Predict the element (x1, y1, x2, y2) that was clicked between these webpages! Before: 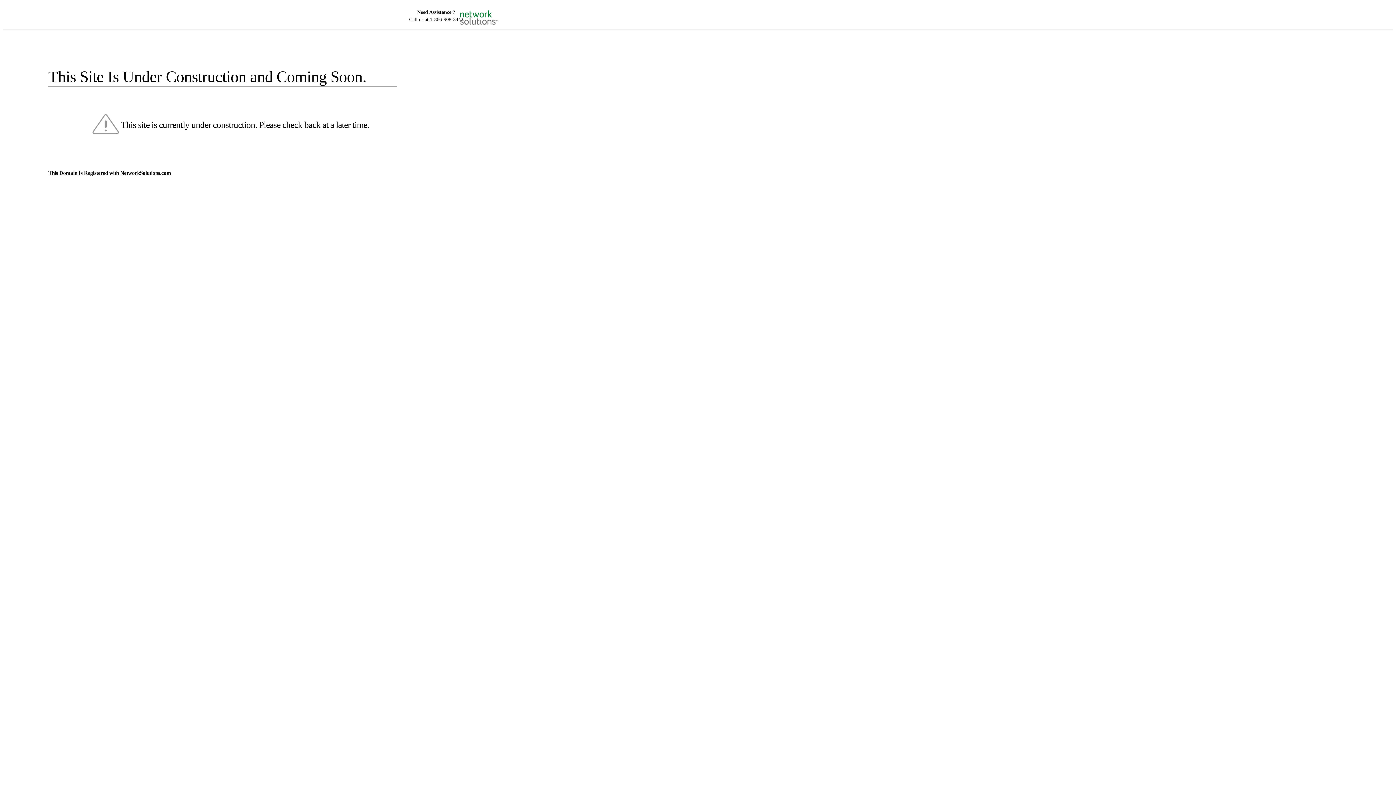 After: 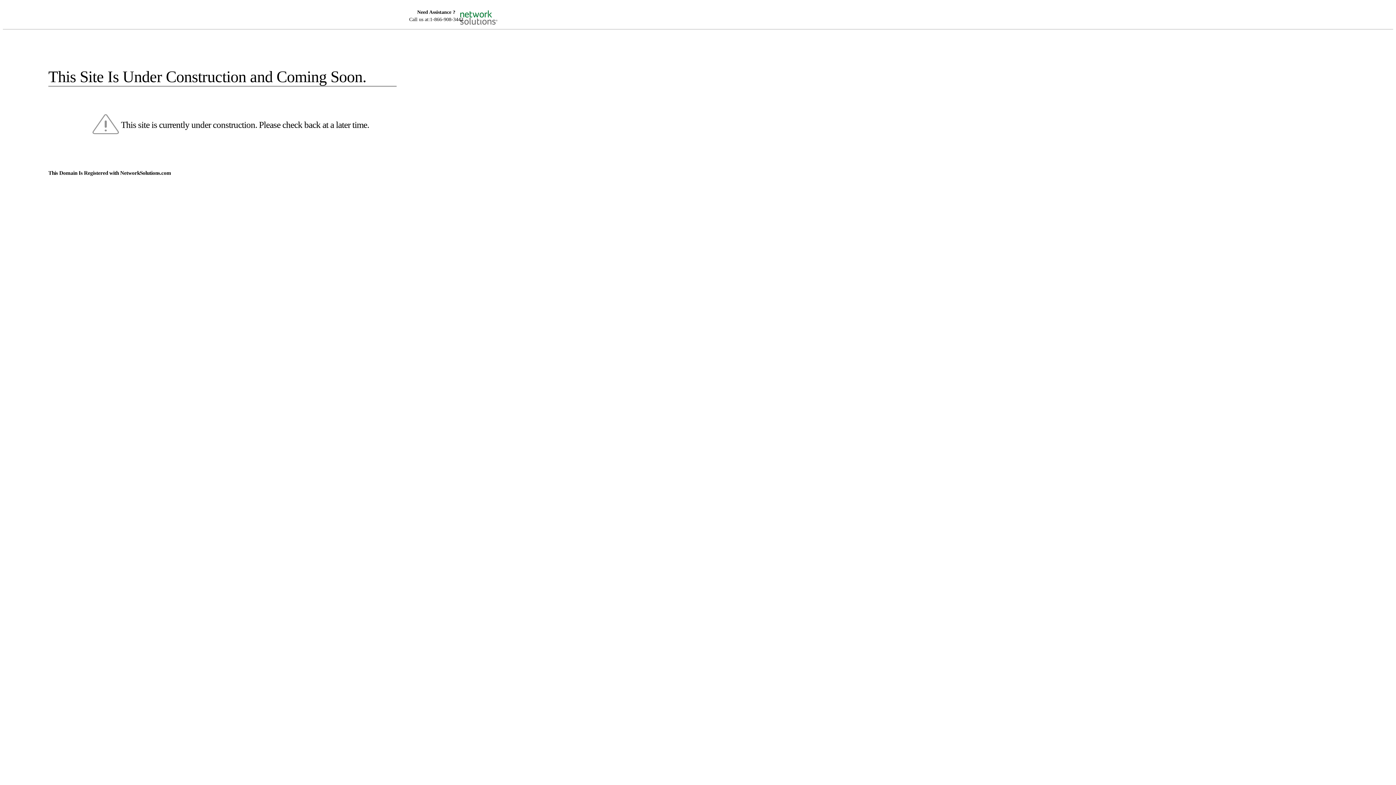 Action: bbox: (455, 5, 520, 16)